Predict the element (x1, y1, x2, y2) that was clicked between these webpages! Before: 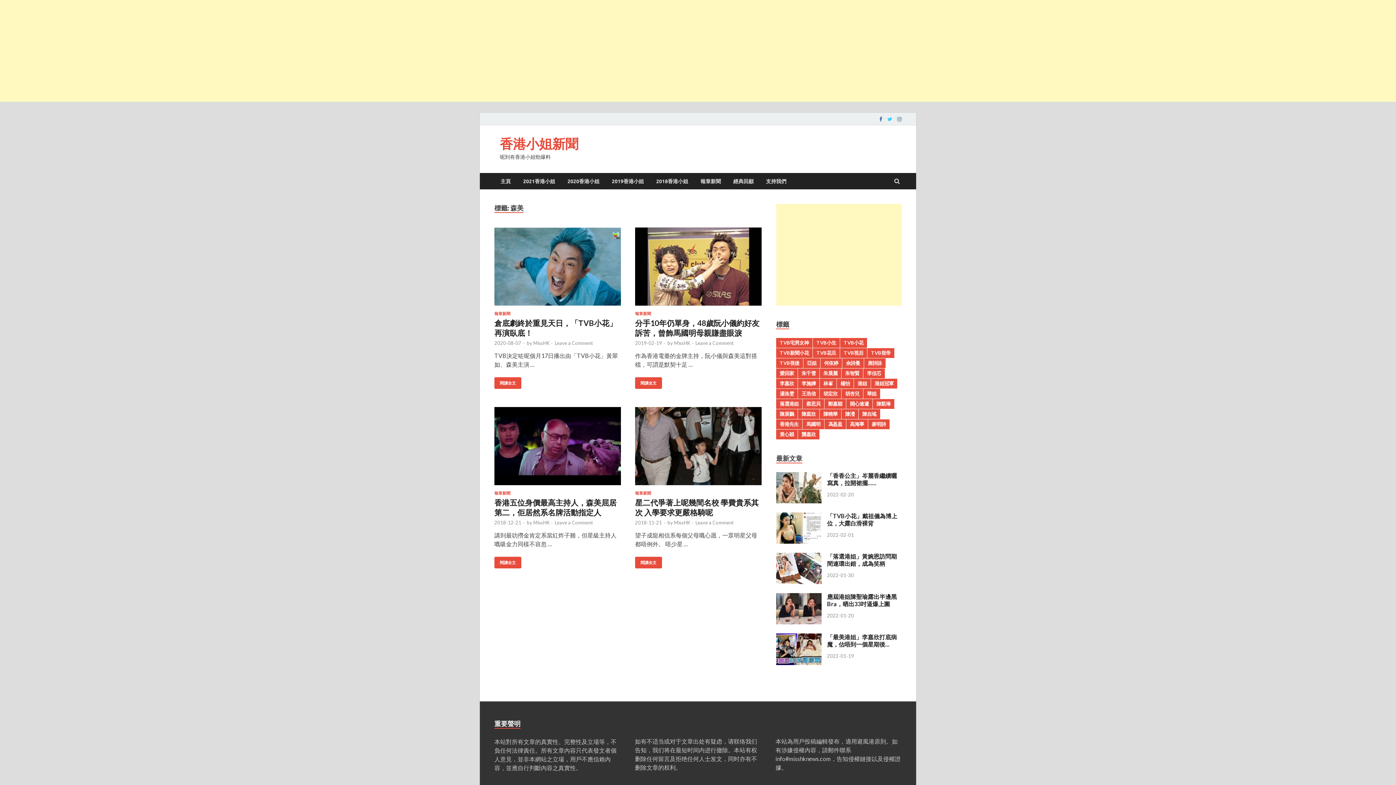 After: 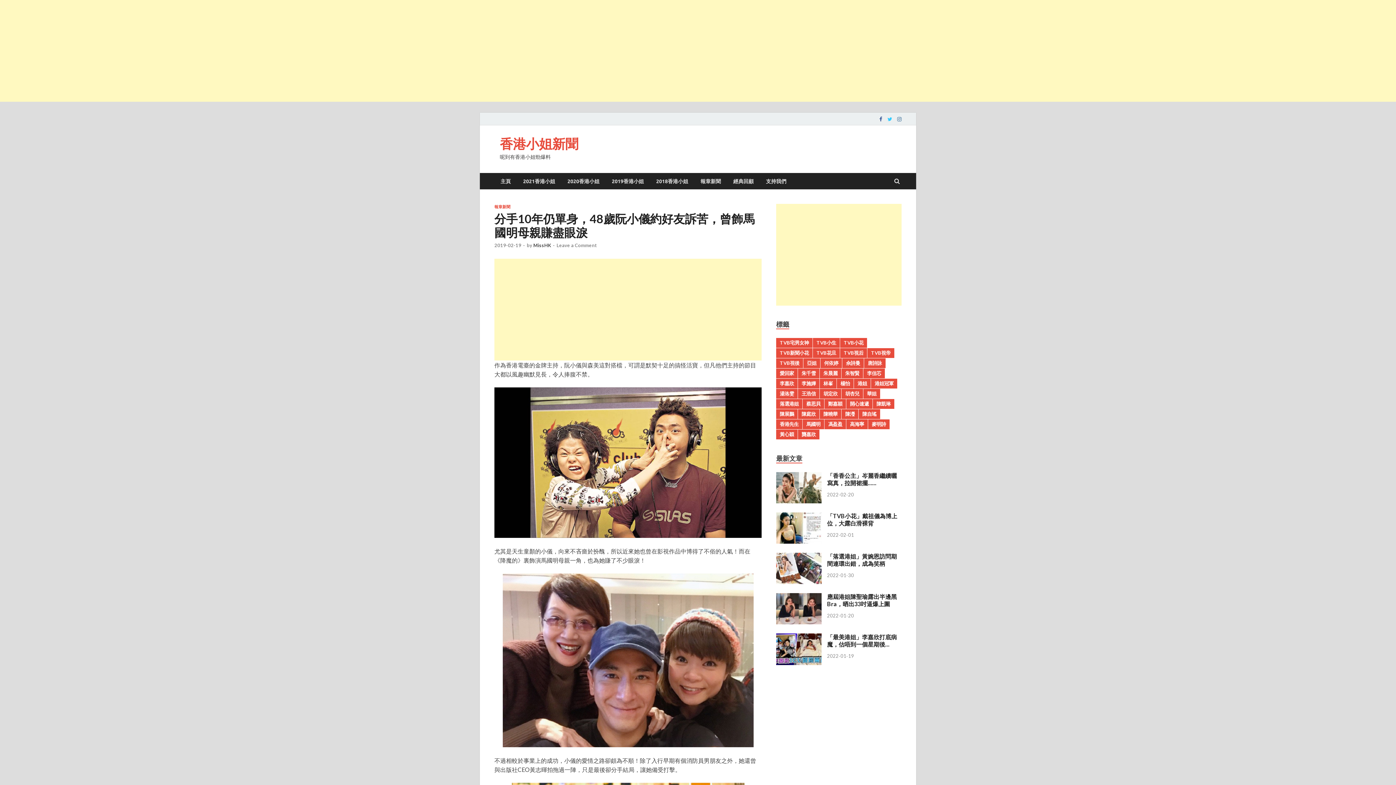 Action: bbox: (635, 340, 662, 346) label: 2019-02-19